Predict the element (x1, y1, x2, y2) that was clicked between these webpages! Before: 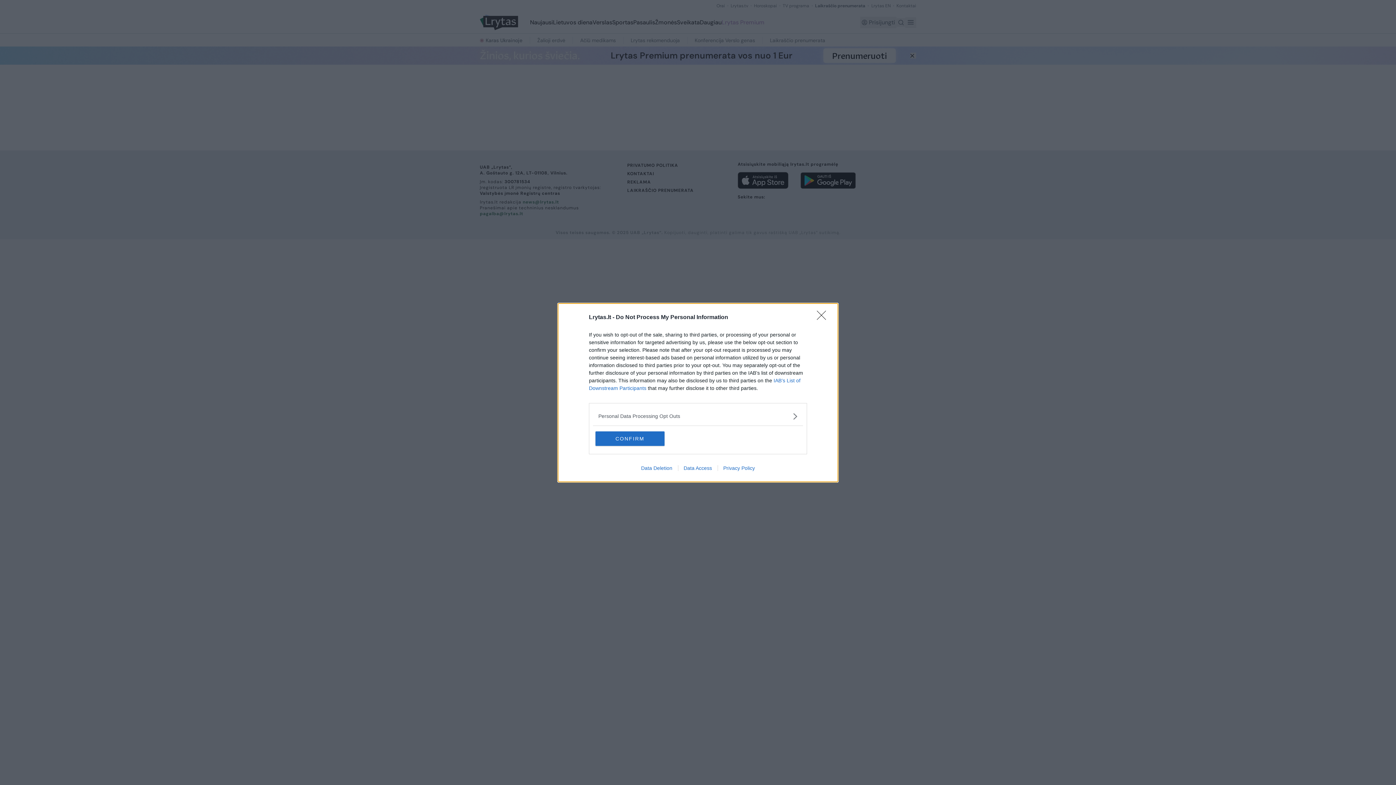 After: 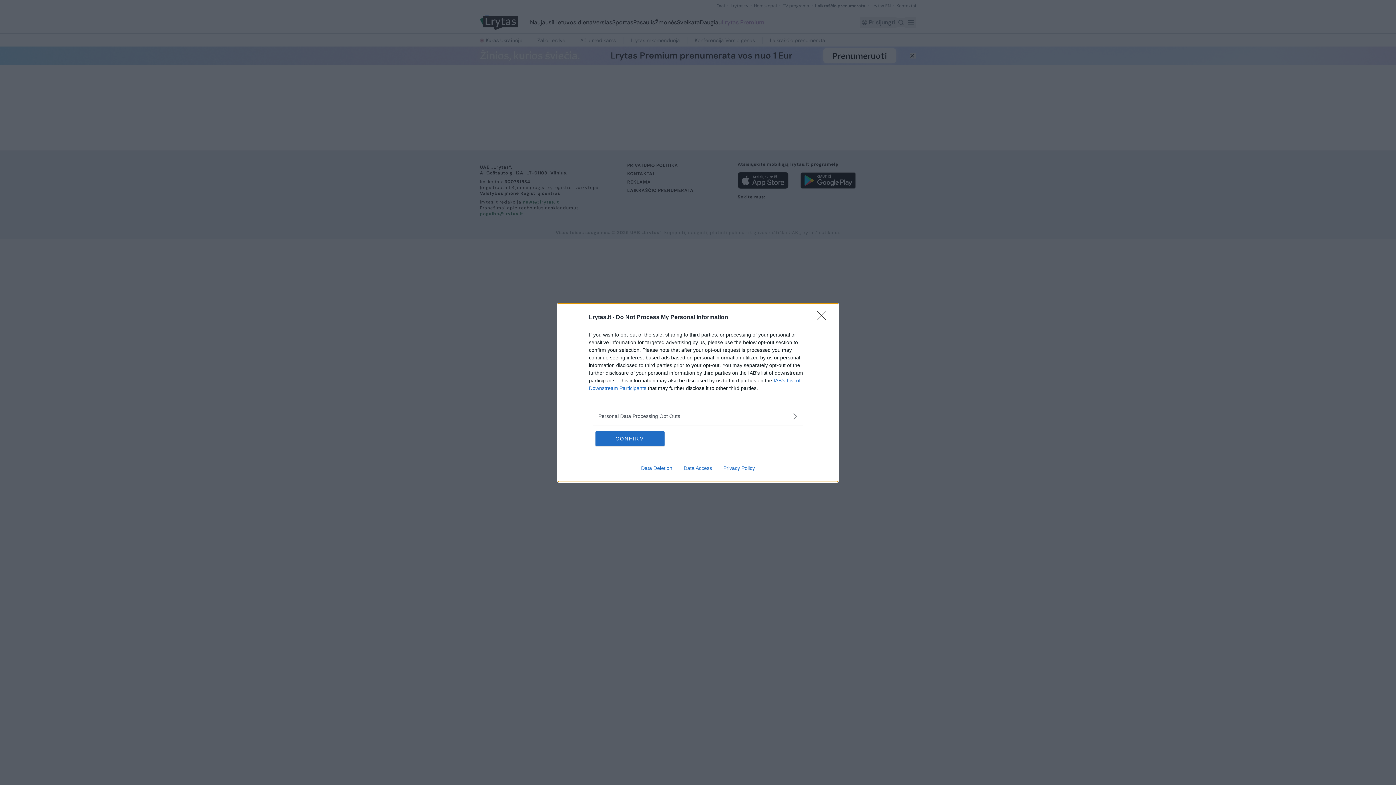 Action: label: Data Deletion bbox: (635, 465, 678, 471)